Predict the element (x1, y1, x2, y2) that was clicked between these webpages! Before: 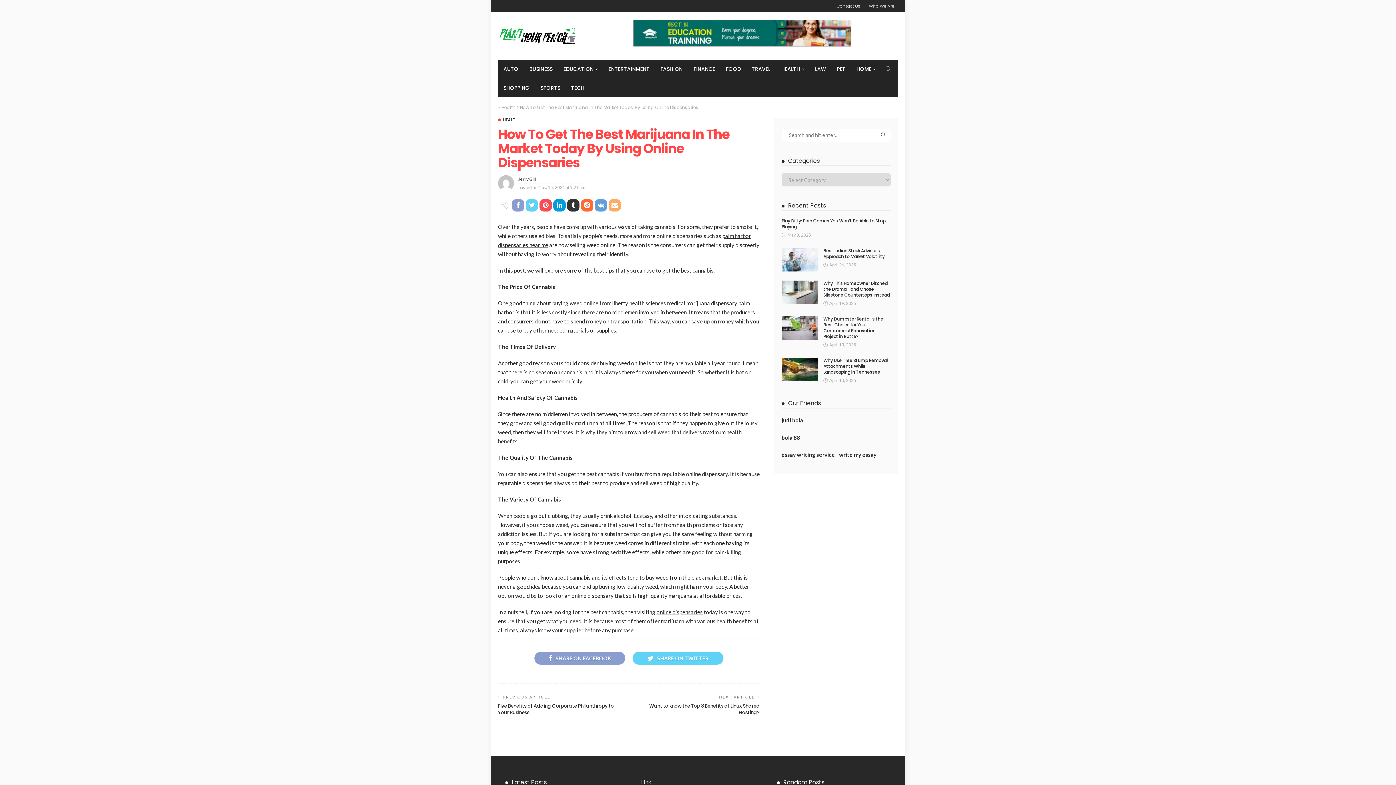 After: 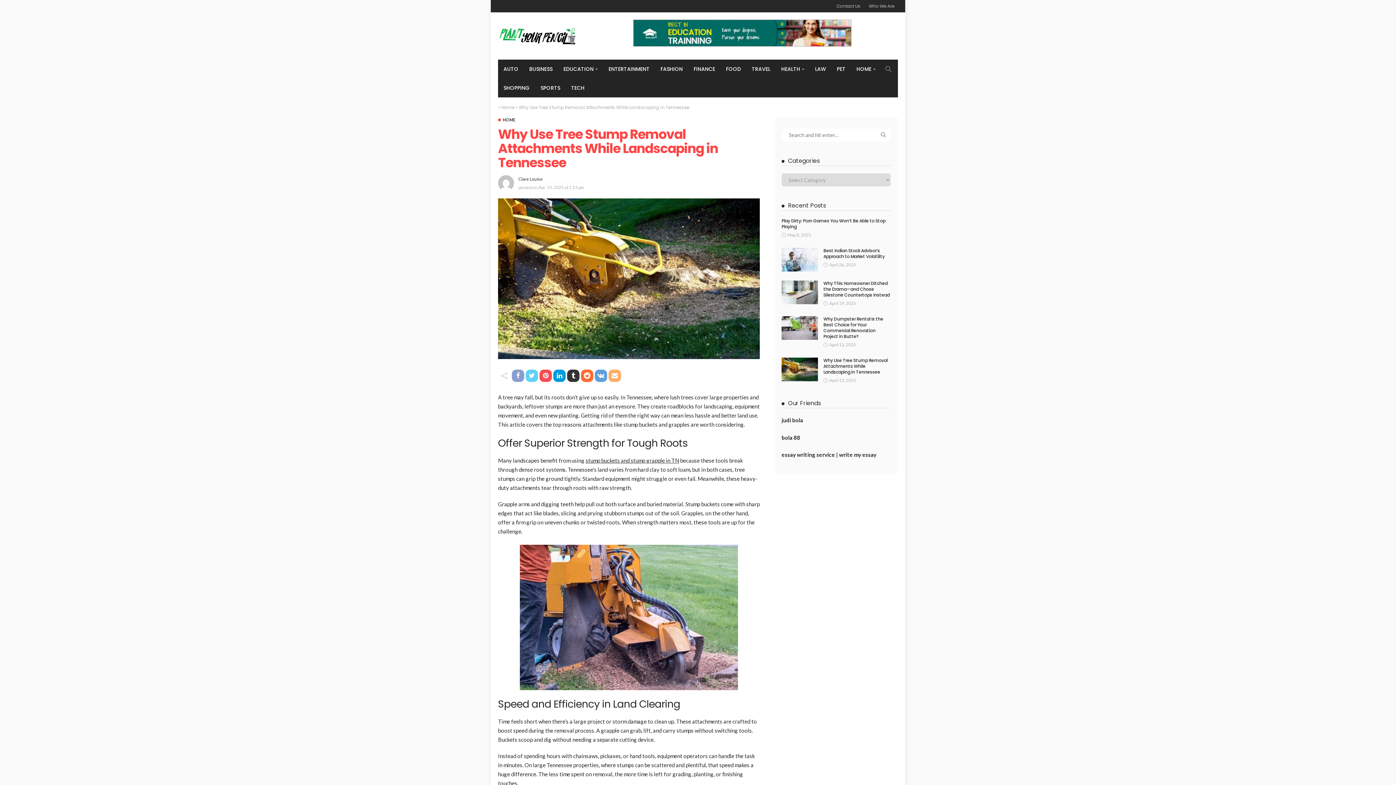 Action: bbox: (781, 357, 818, 381)